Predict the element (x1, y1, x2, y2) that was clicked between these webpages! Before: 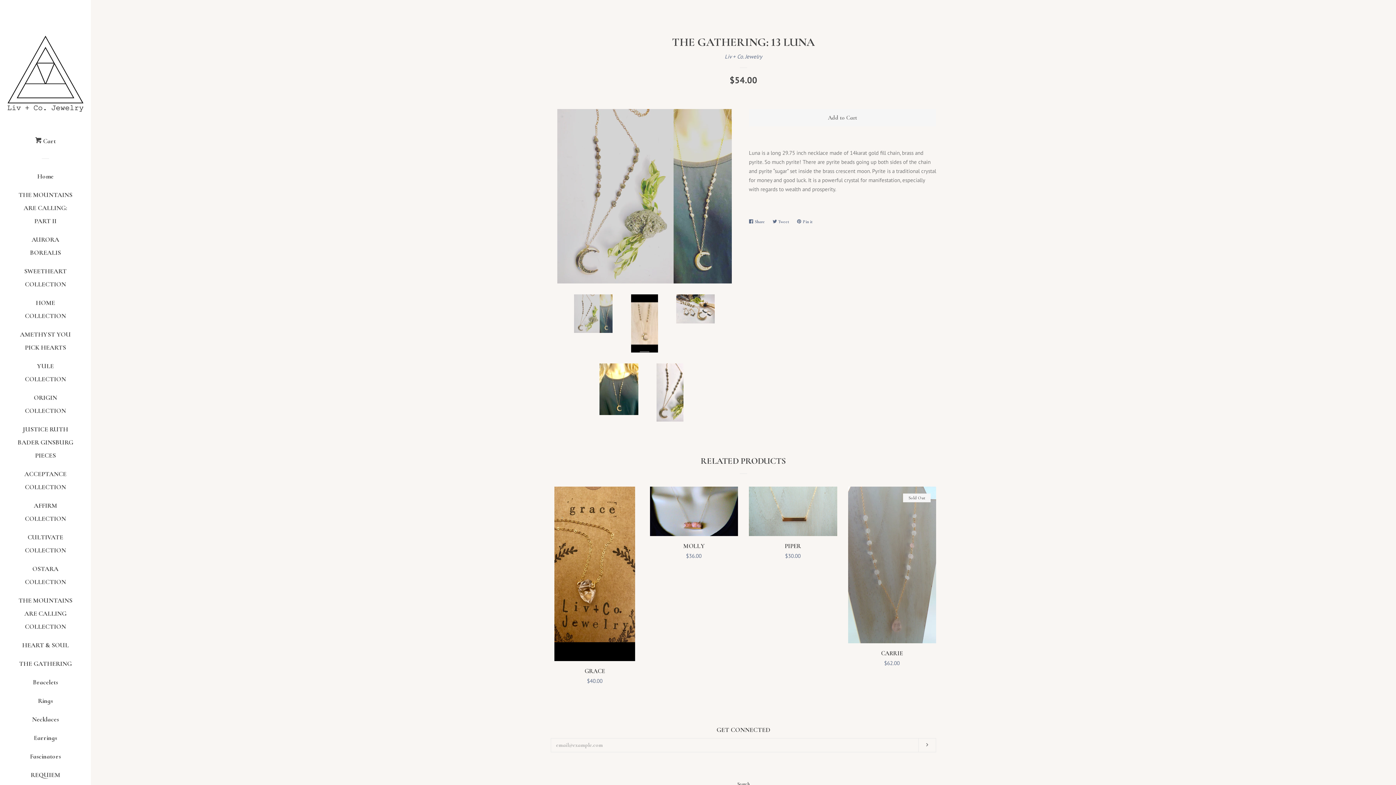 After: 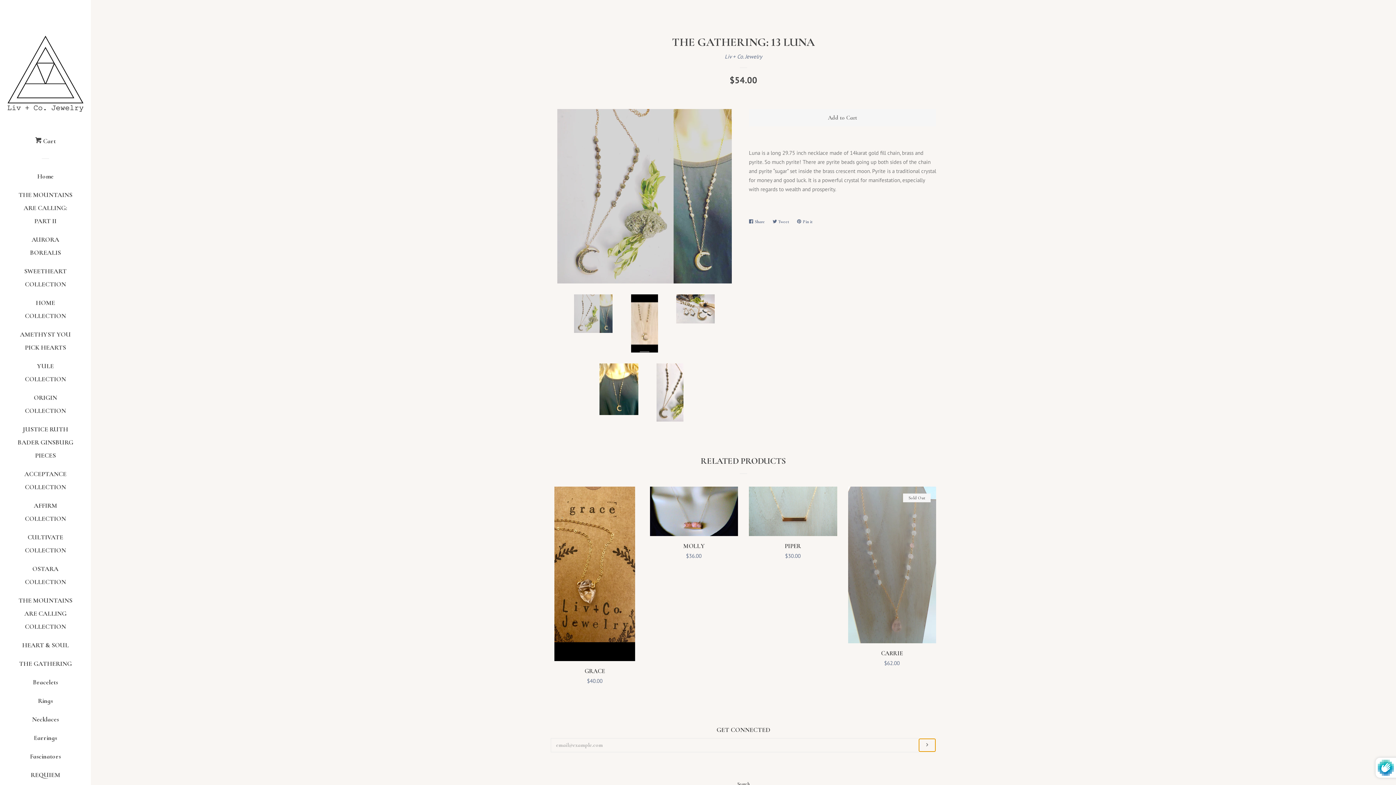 Action: bbox: (918, 738, 936, 752) label: Subscribe